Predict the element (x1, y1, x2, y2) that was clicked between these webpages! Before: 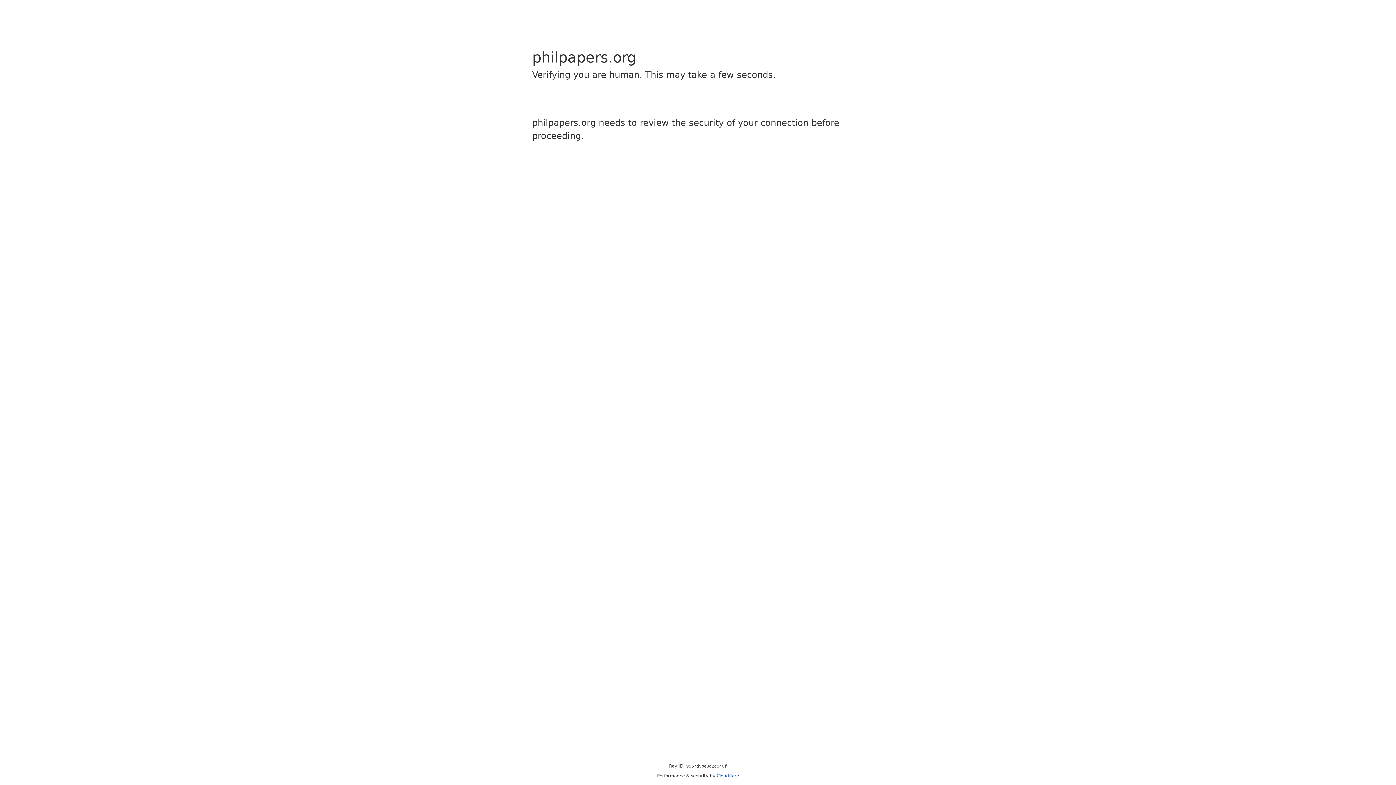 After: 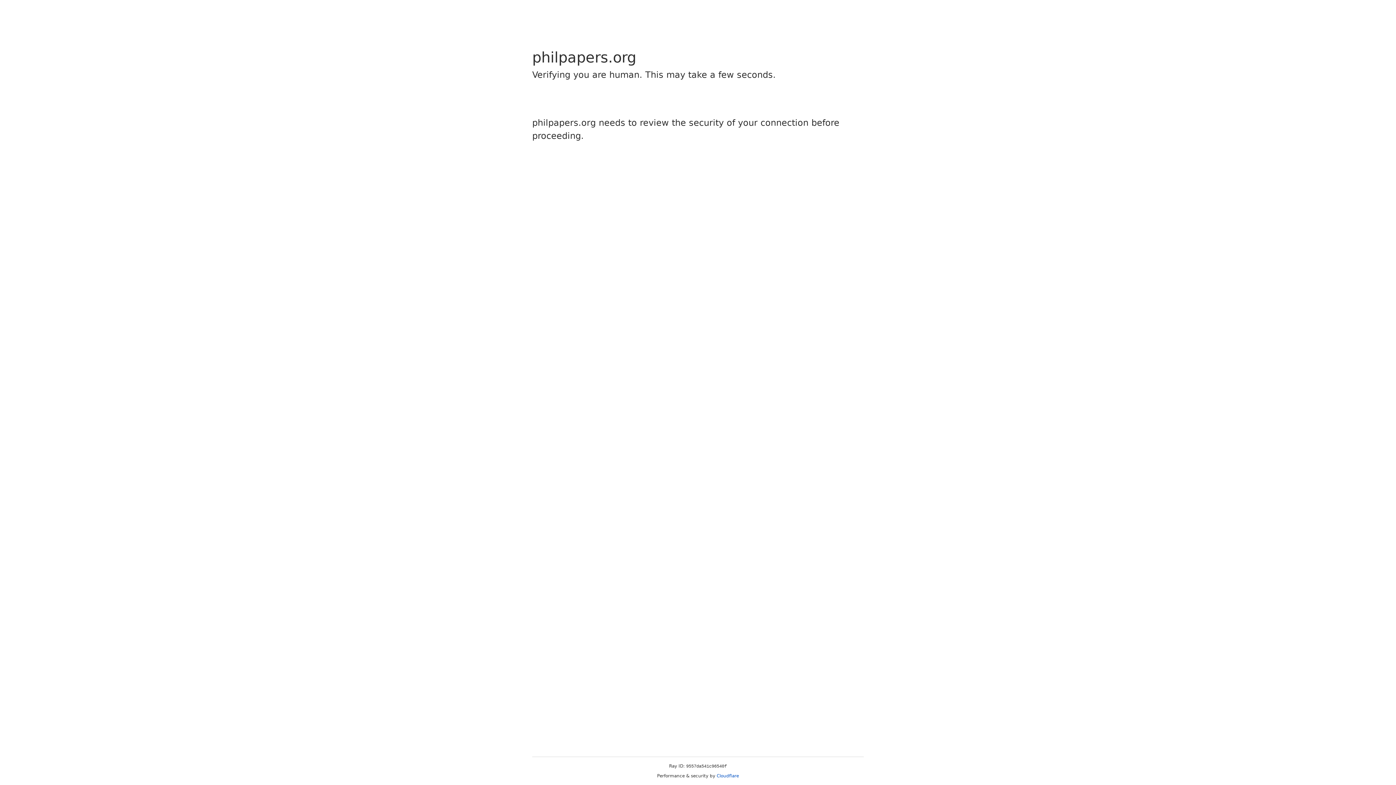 Action: label: Cloudflare bbox: (716, 773, 739, 778)